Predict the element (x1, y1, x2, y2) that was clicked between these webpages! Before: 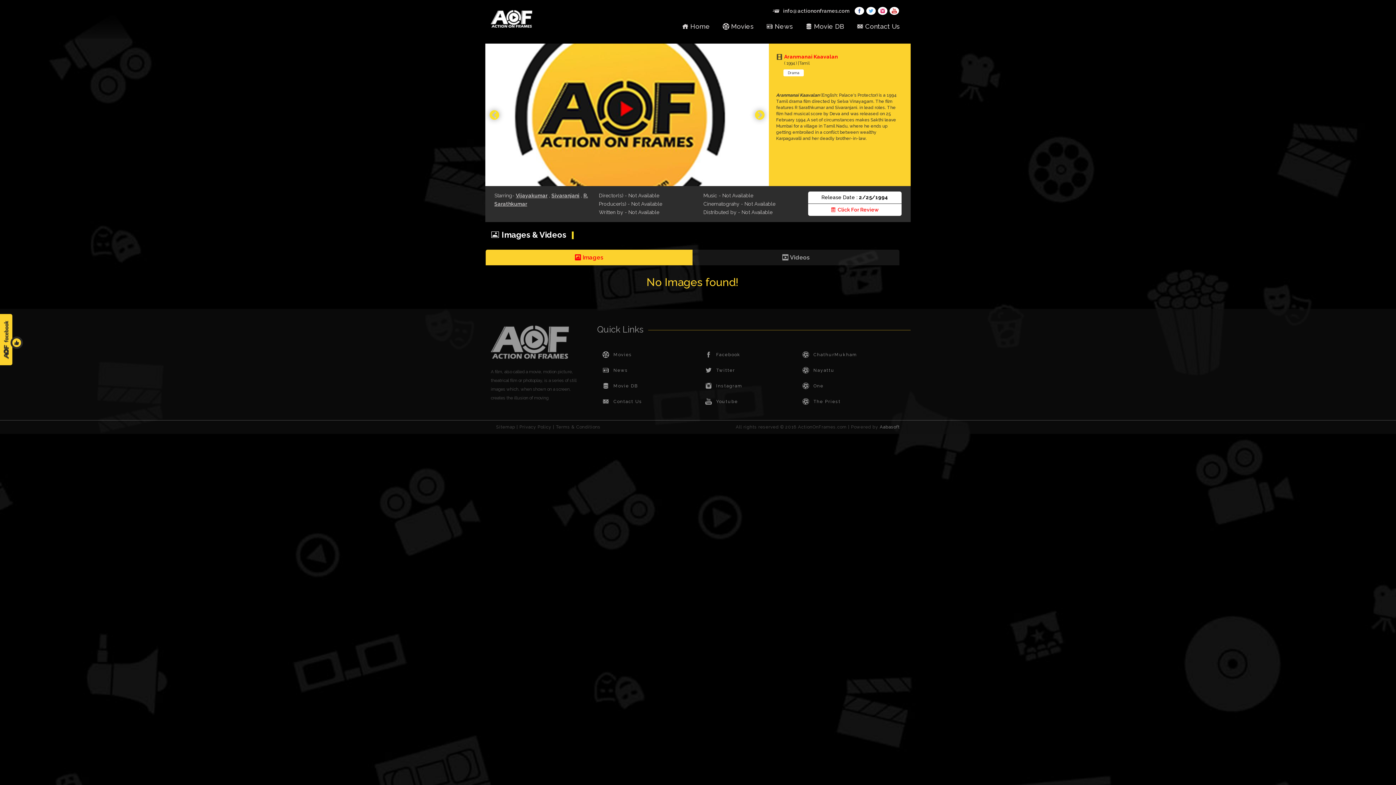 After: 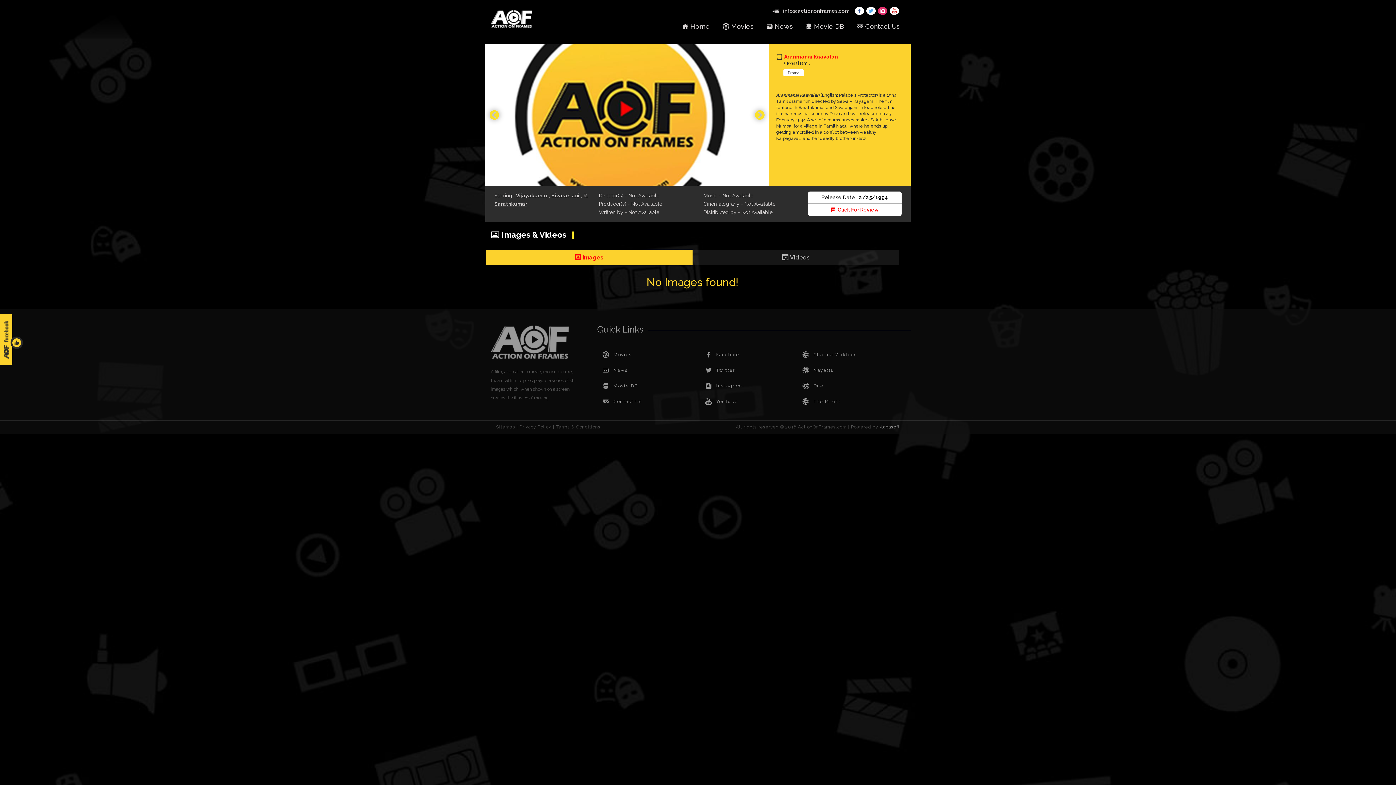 Action: bbox: (878, 8, 888, 13)